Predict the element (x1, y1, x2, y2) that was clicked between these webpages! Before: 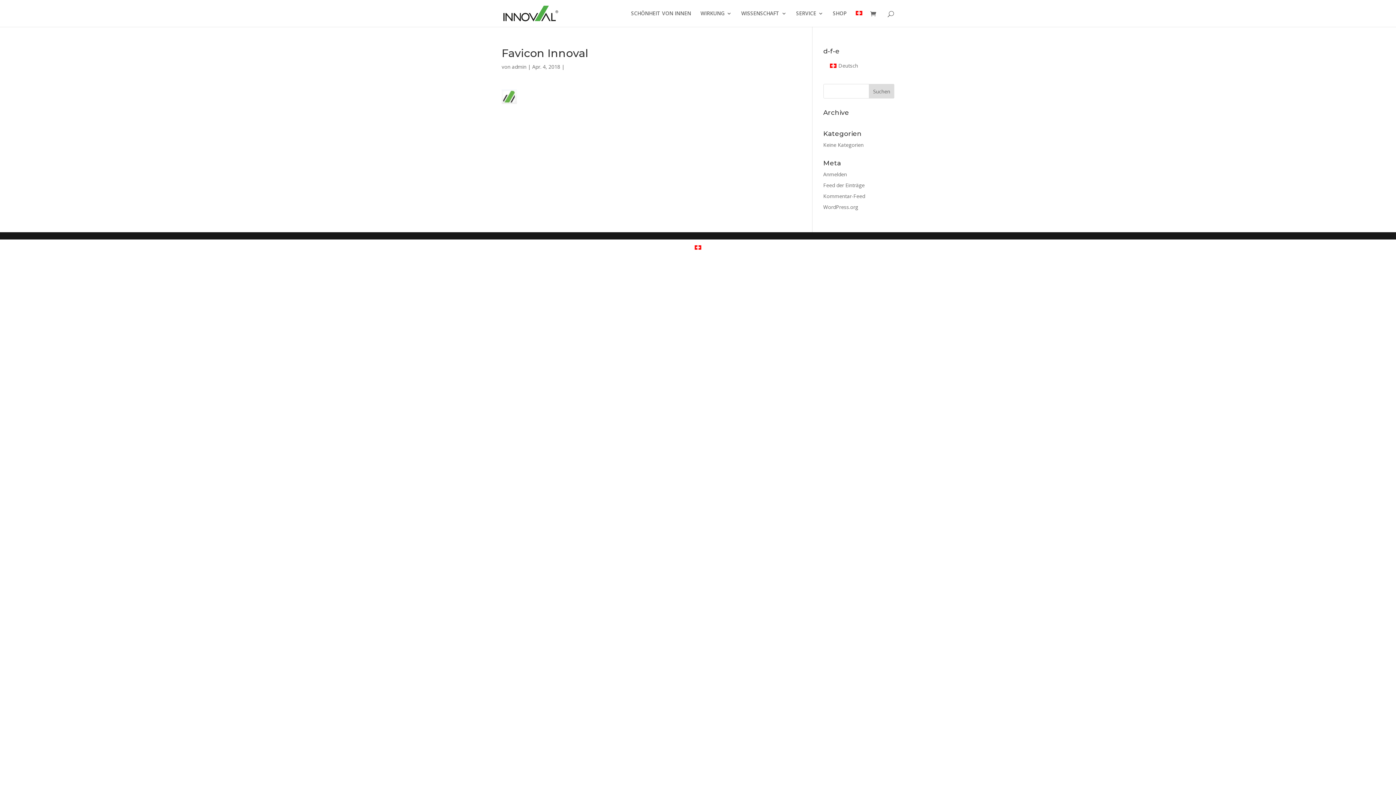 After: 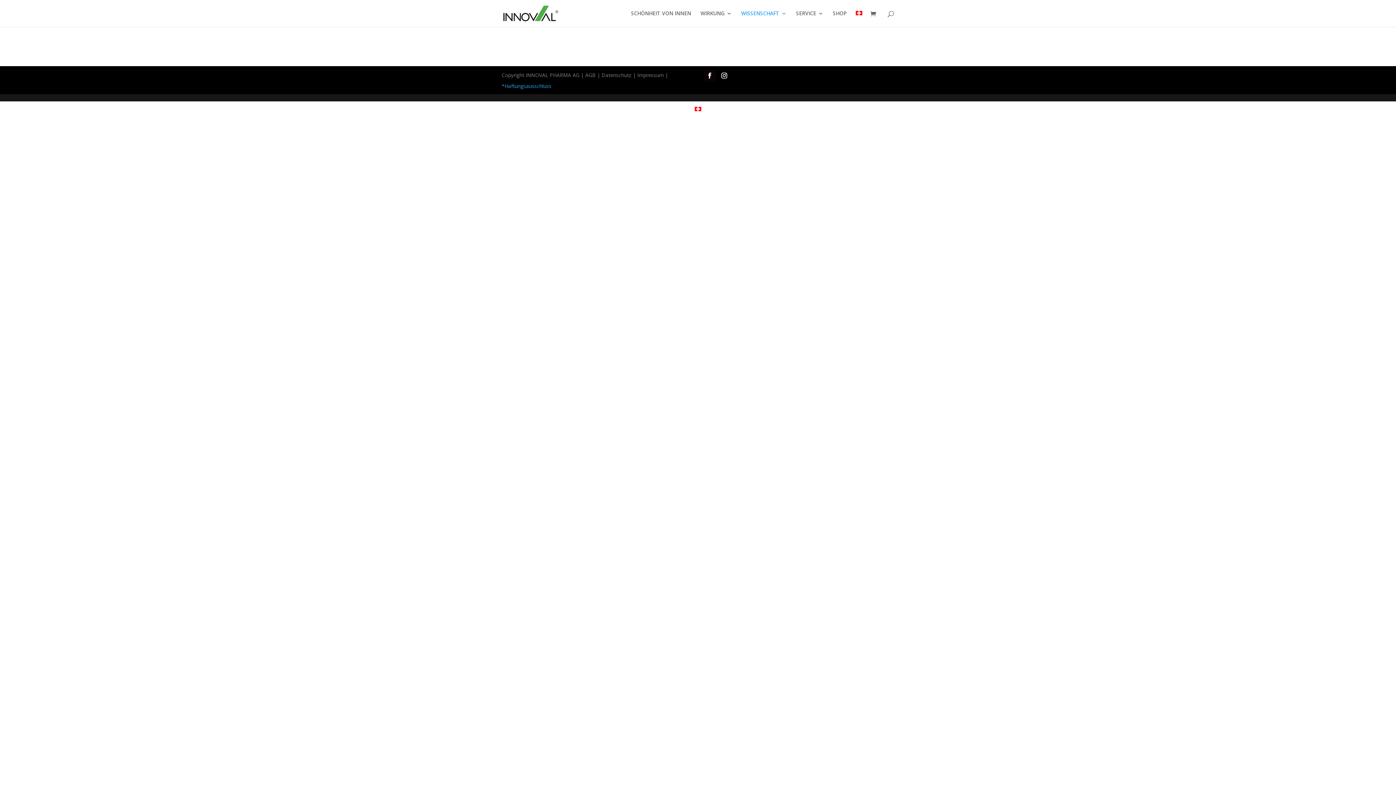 Action: label: WISSENSCHAFT bbox: (741, 10, 786, 26)